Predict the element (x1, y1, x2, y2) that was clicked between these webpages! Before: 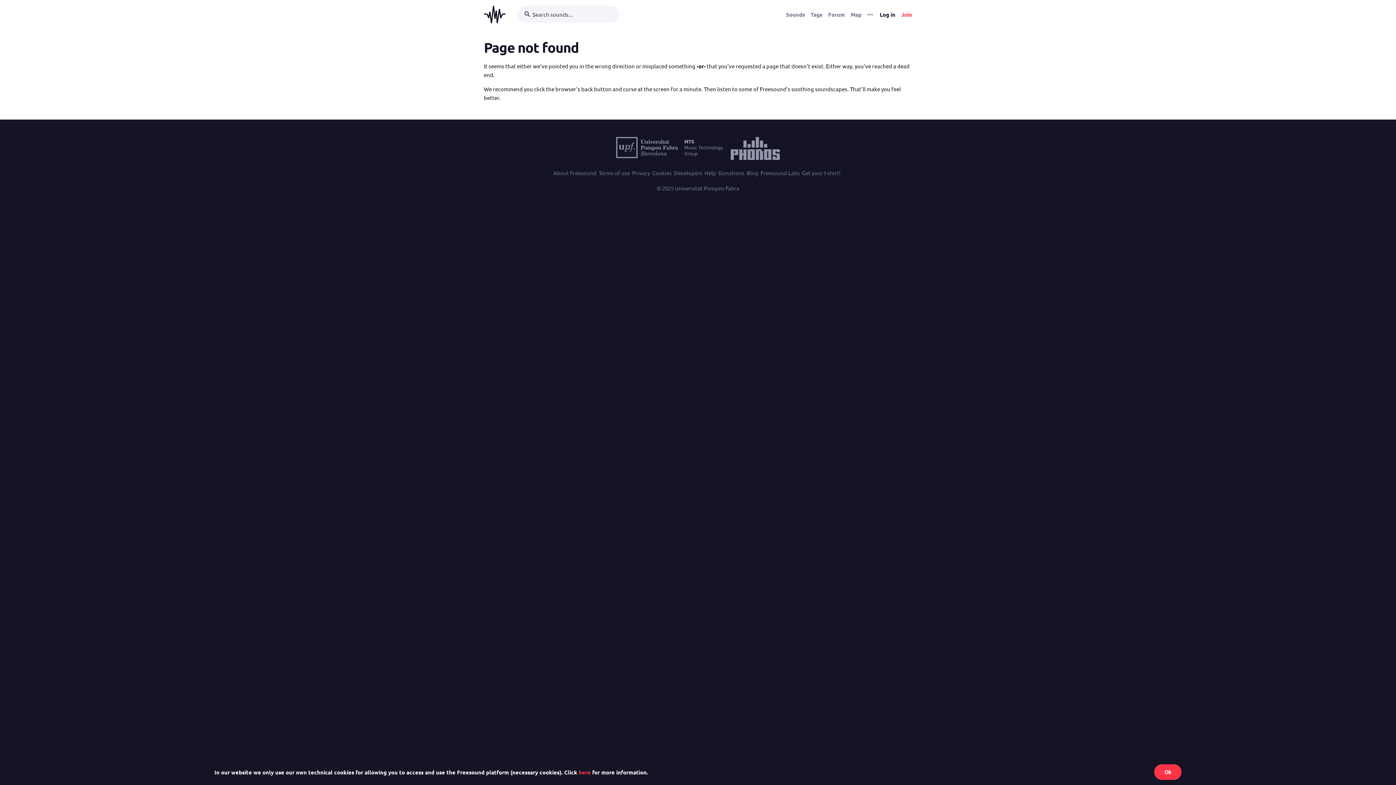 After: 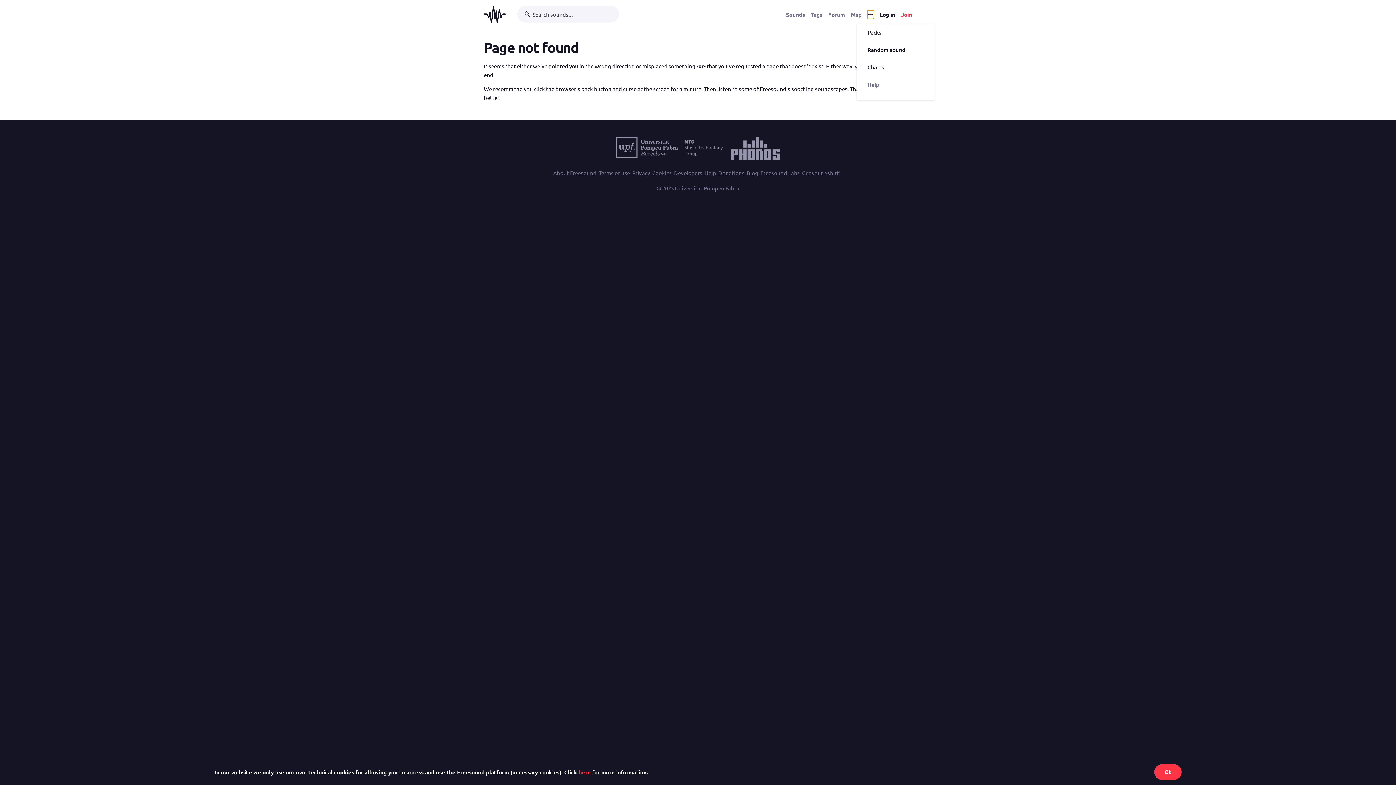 Action: bbox: (867, 10, 874, 18) label: Menu